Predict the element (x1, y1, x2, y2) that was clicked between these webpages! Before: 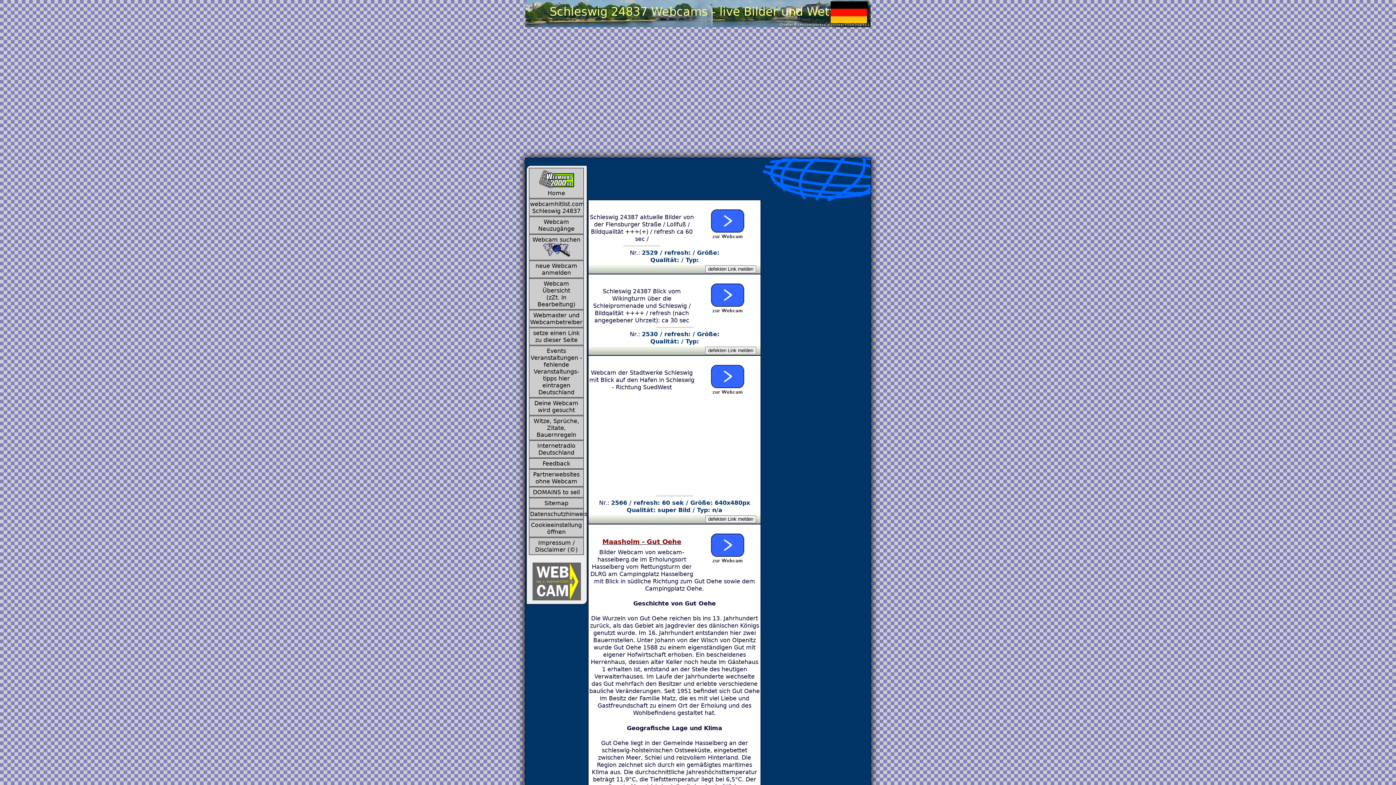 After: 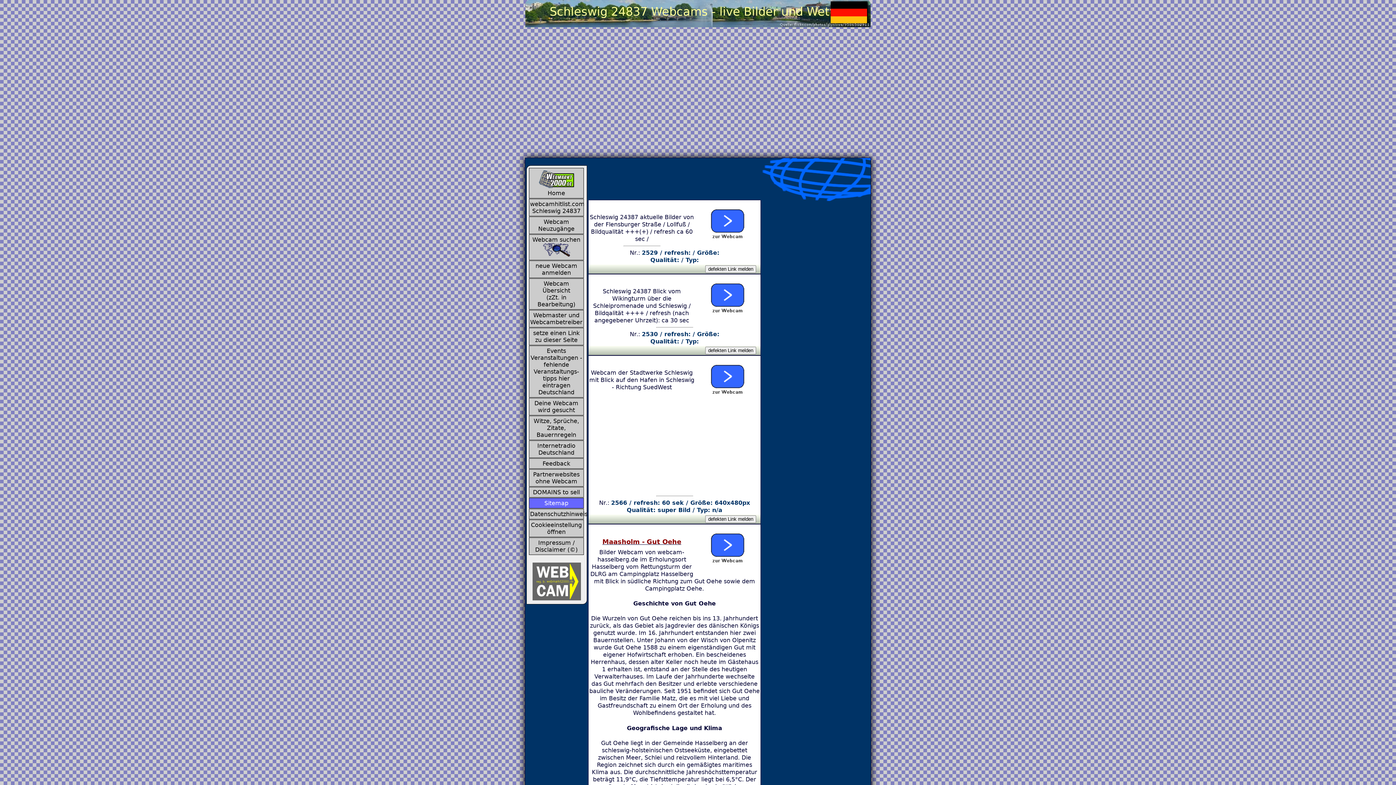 Action: bbox: (529, 498, 584, 508) label: Sitemap